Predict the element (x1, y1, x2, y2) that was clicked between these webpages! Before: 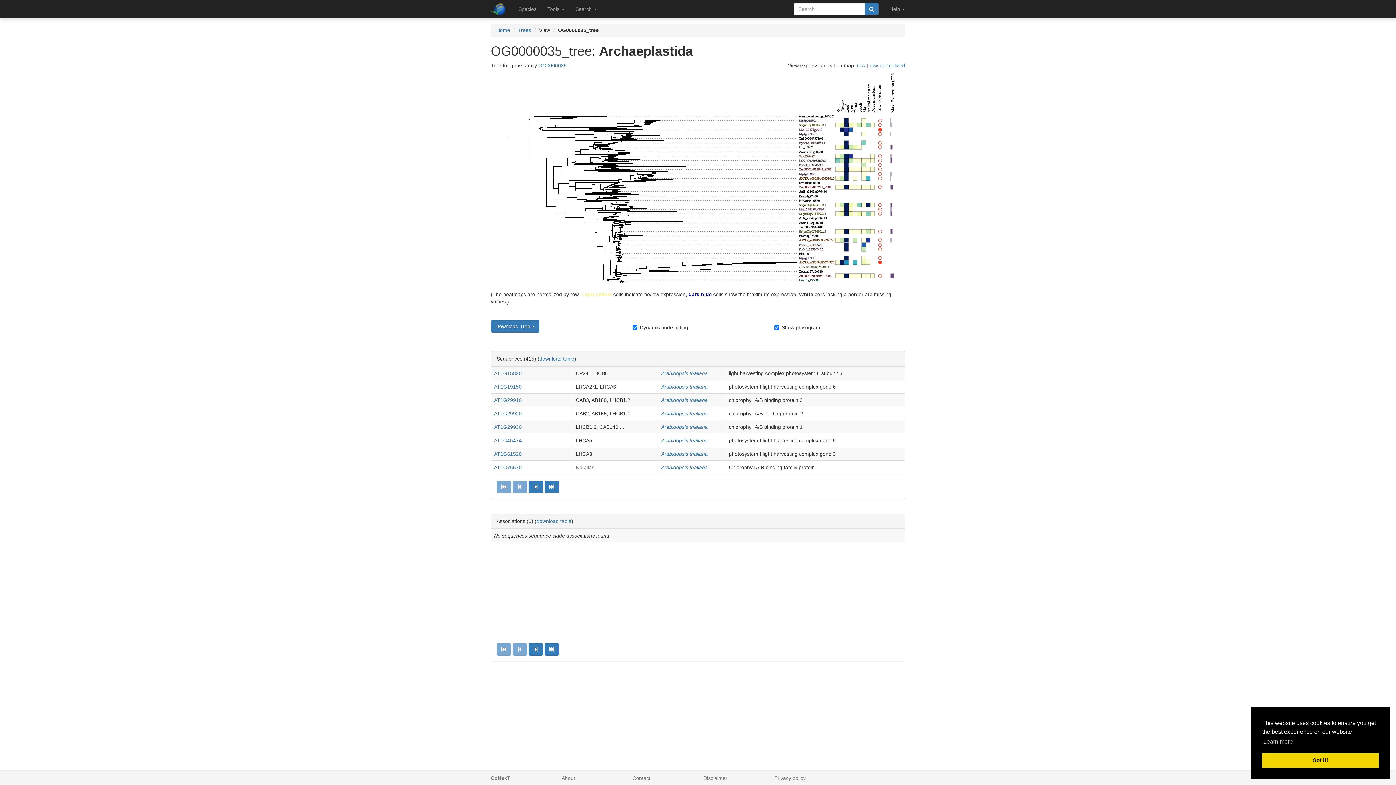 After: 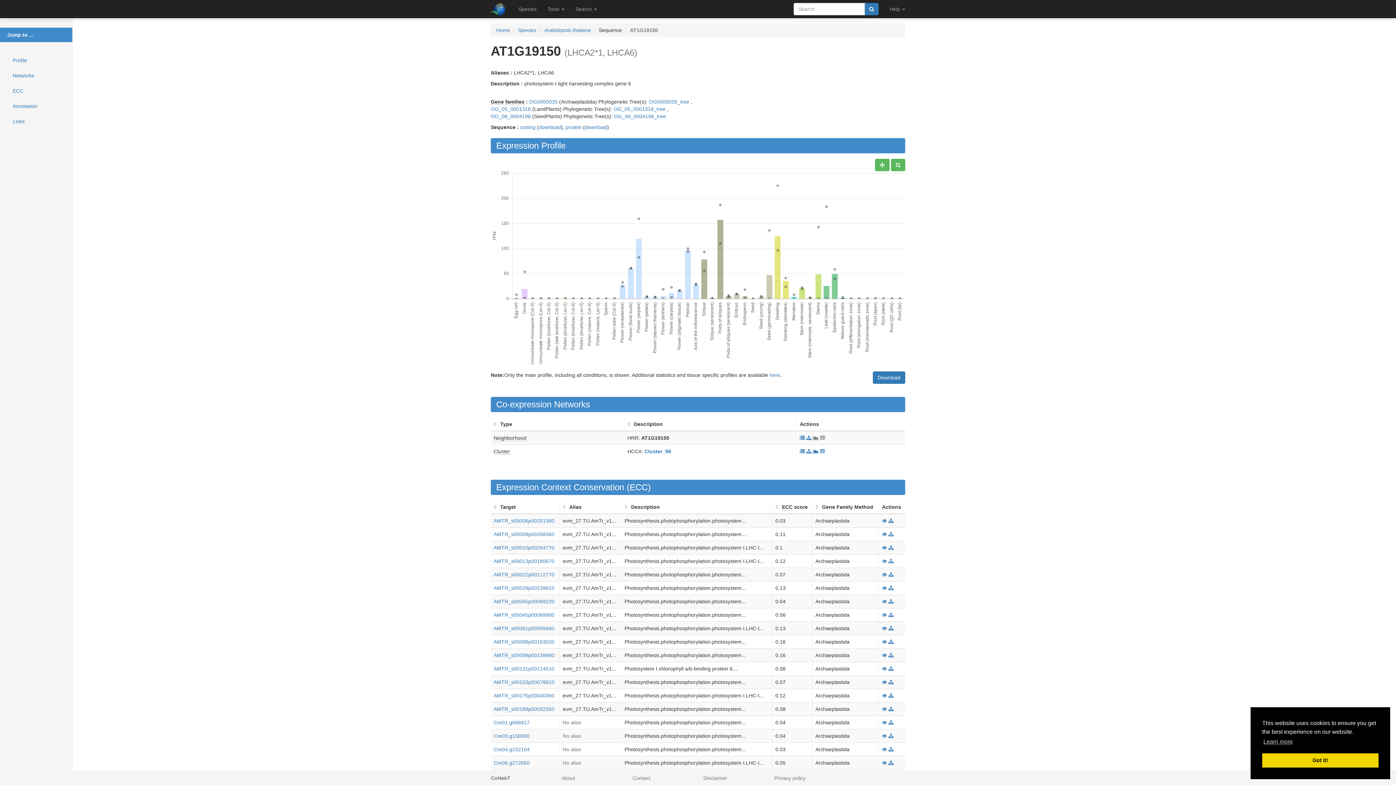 Action: label: AT1G19150 bbox: (494, 384, 521, 389)